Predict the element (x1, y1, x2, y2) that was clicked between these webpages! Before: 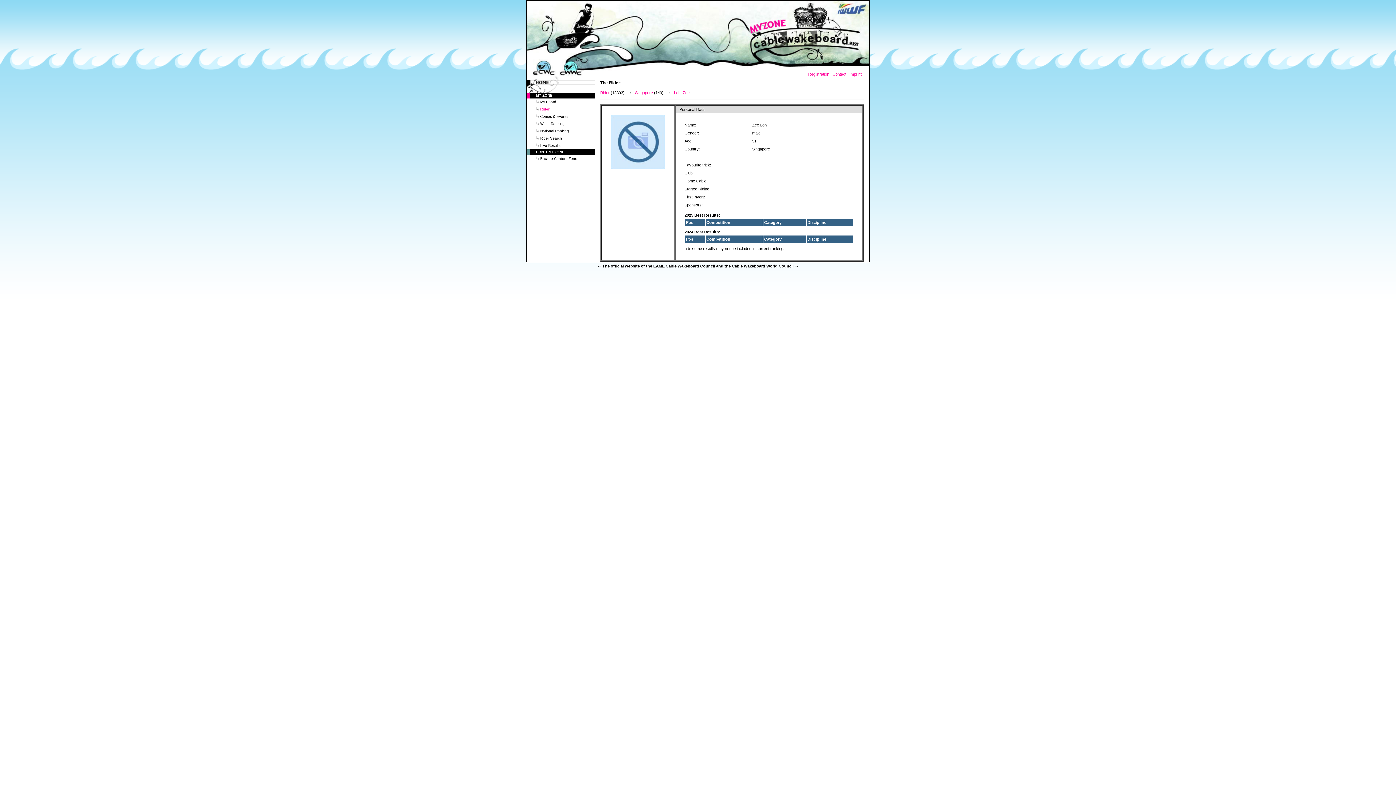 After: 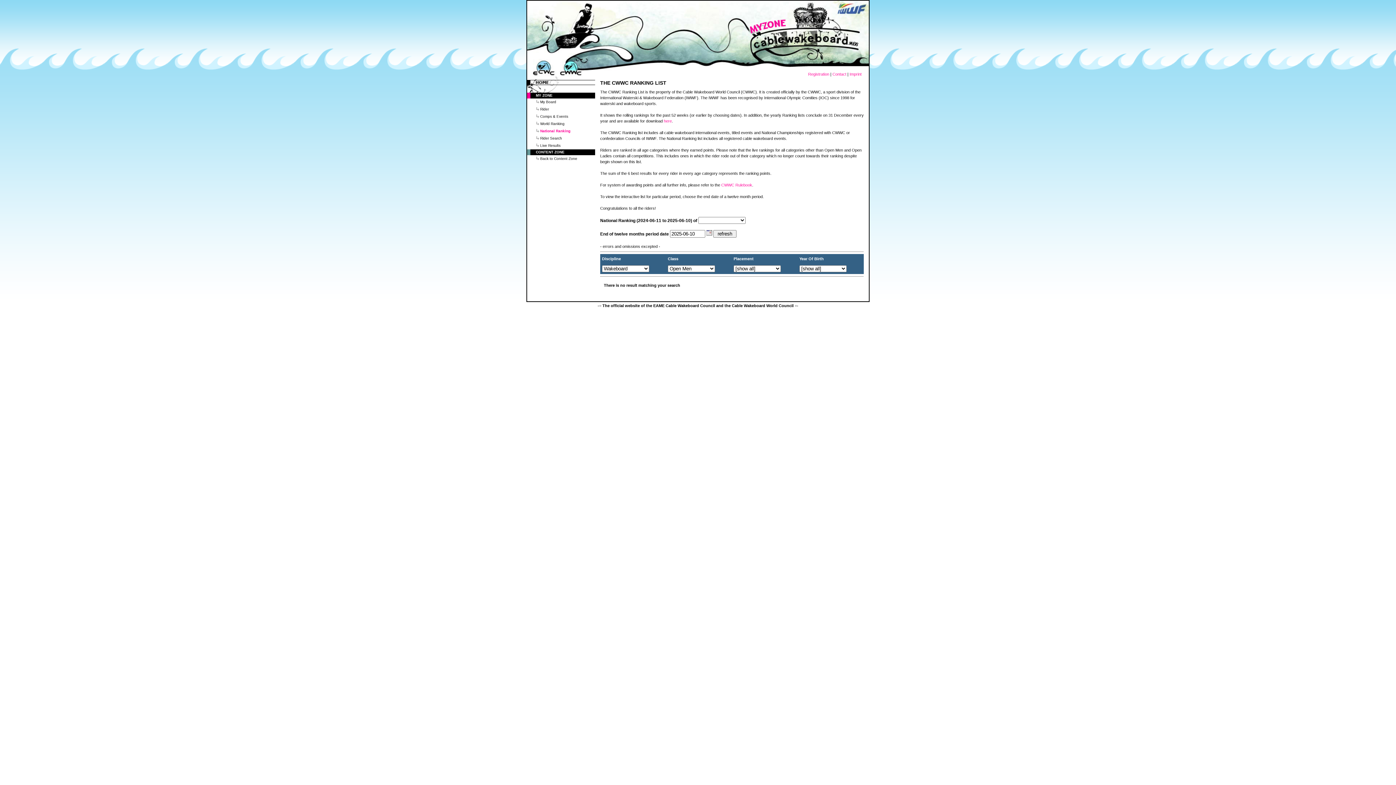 Action: bbox: (540, 128, 569, 133) label: National Ranking